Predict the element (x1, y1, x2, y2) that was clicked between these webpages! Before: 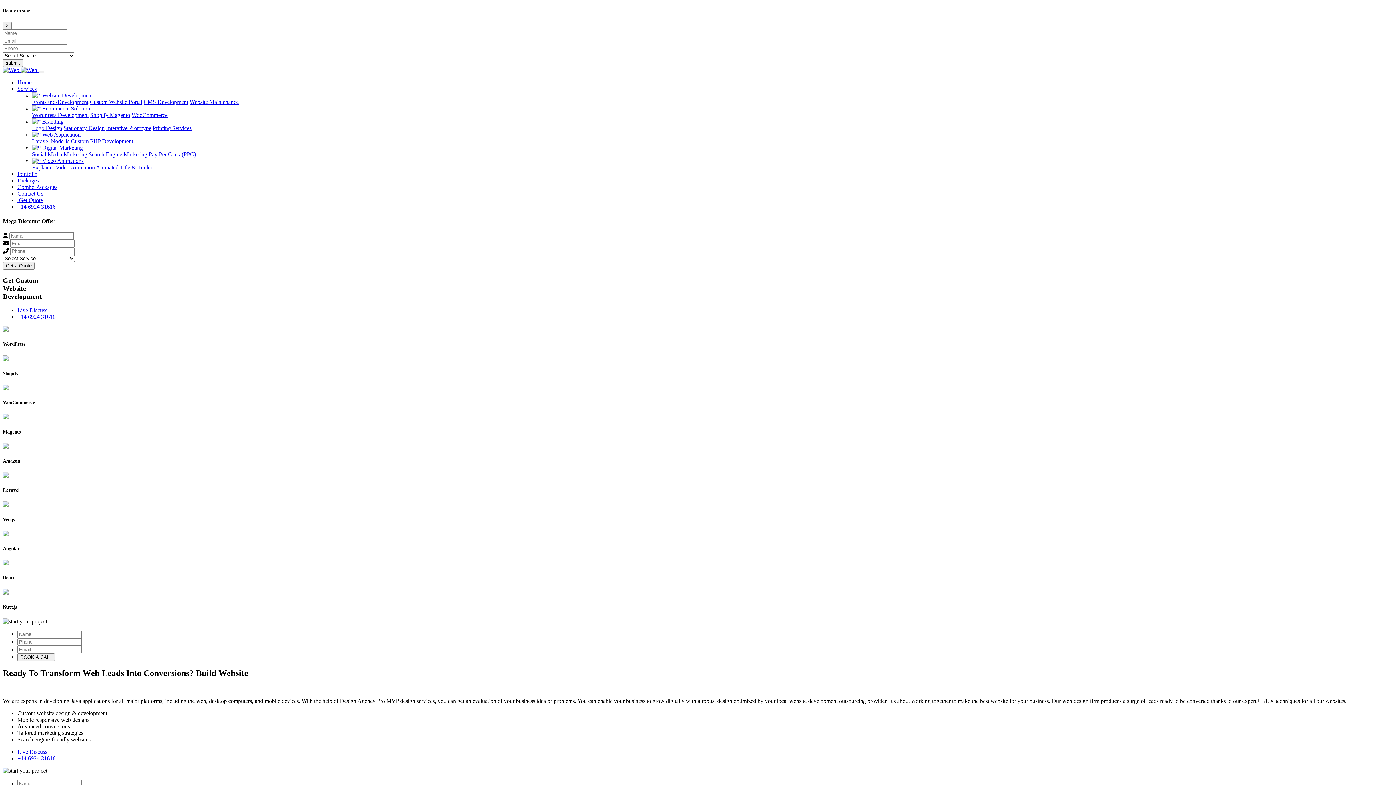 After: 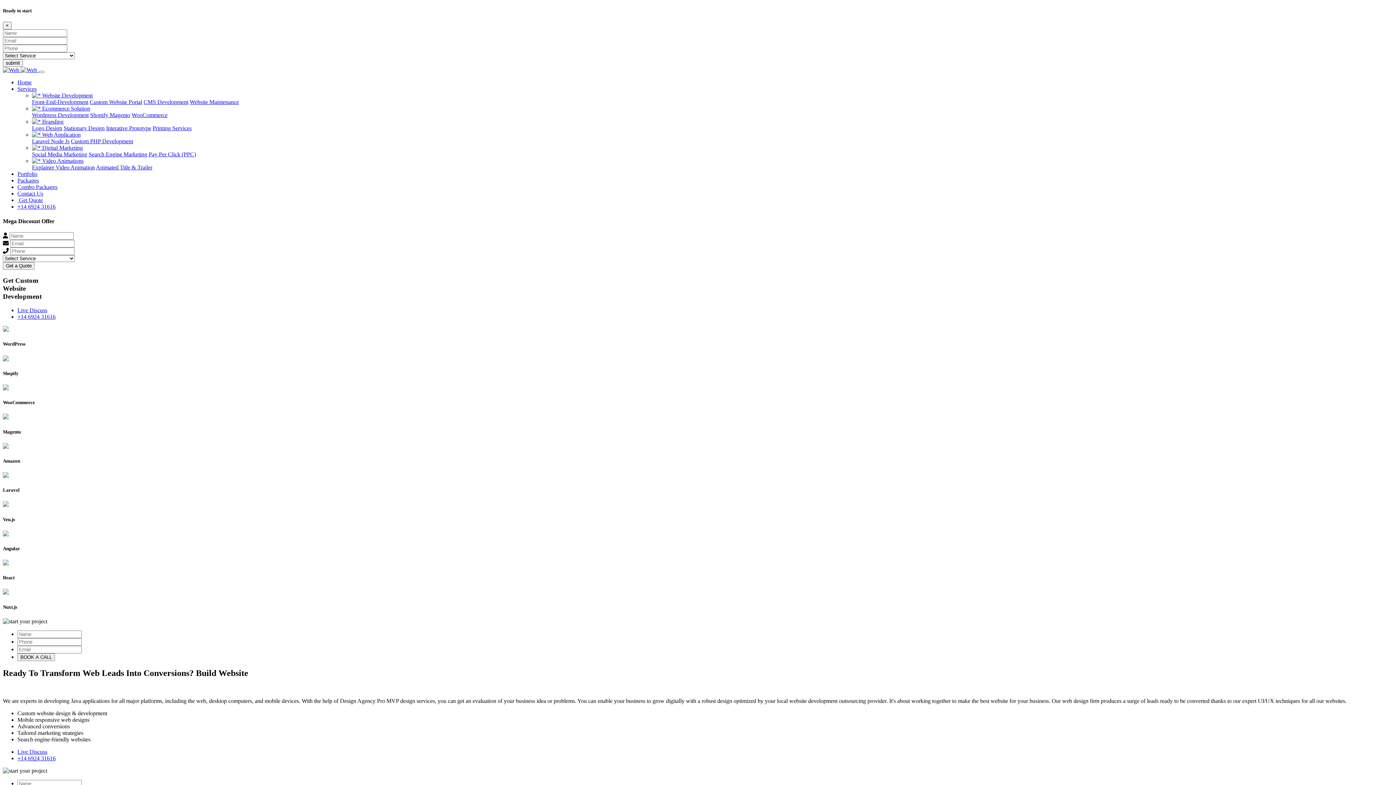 Action: label: Logo Design bbox: (32, 125, 62, 131)